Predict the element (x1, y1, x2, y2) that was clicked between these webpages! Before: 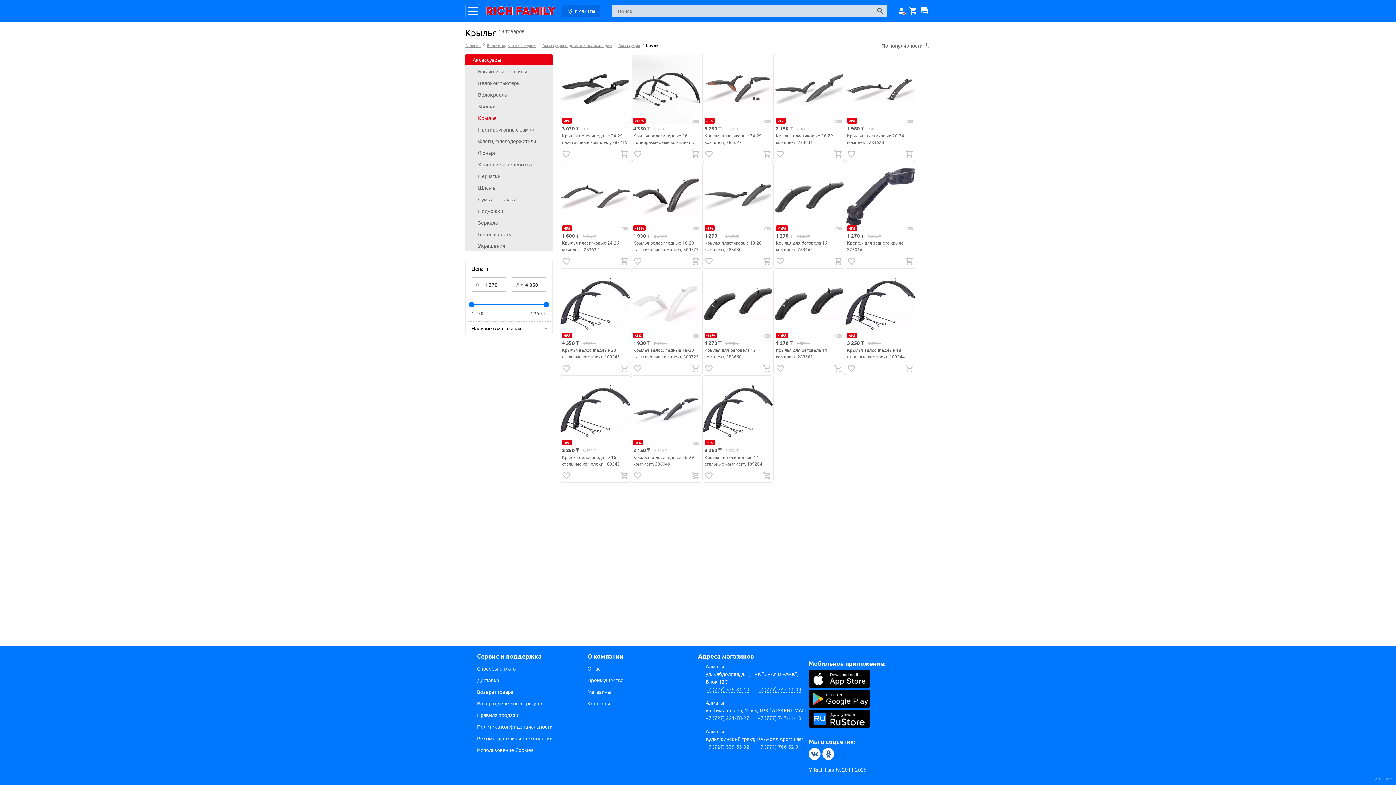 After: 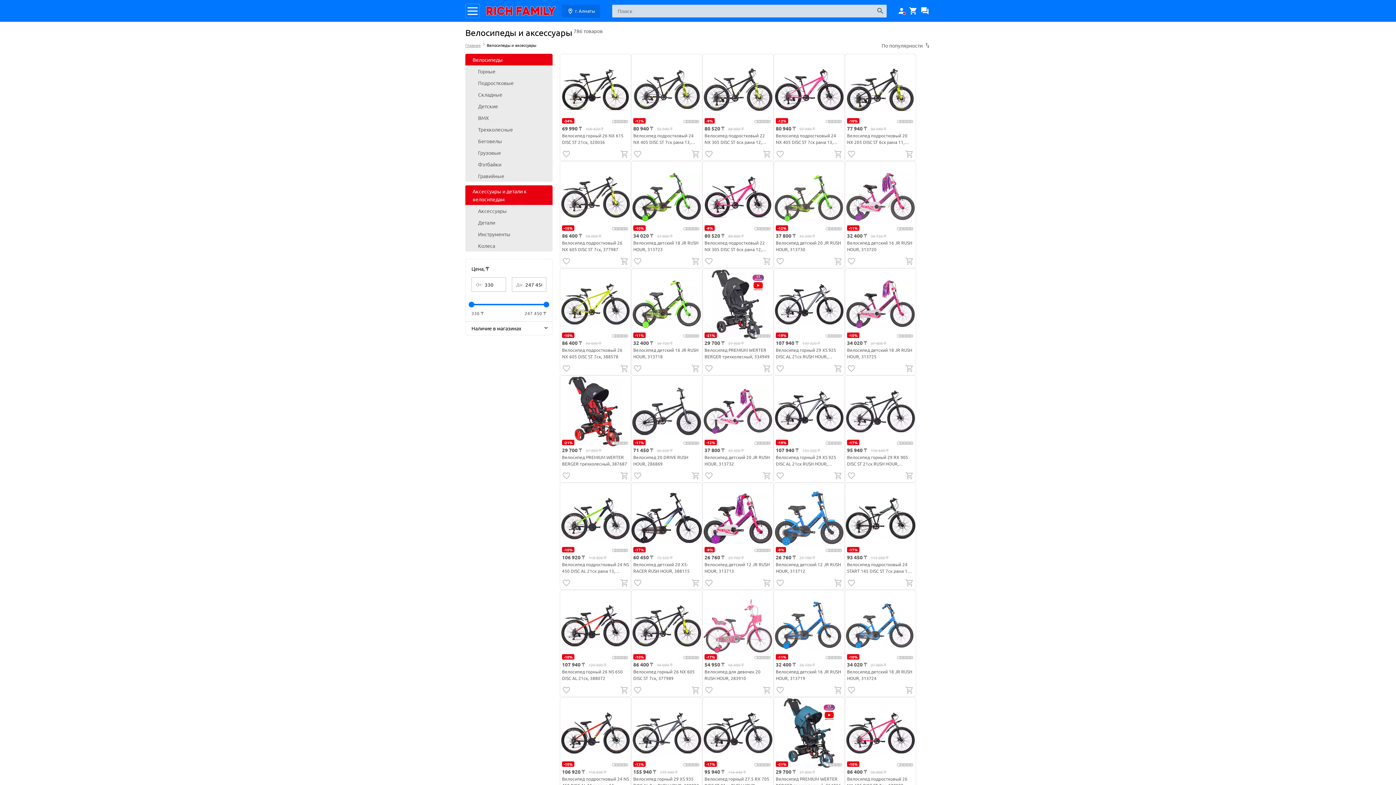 Action: label: Велосипеды и аксессуары bbox: (486, 42, 536, 48)